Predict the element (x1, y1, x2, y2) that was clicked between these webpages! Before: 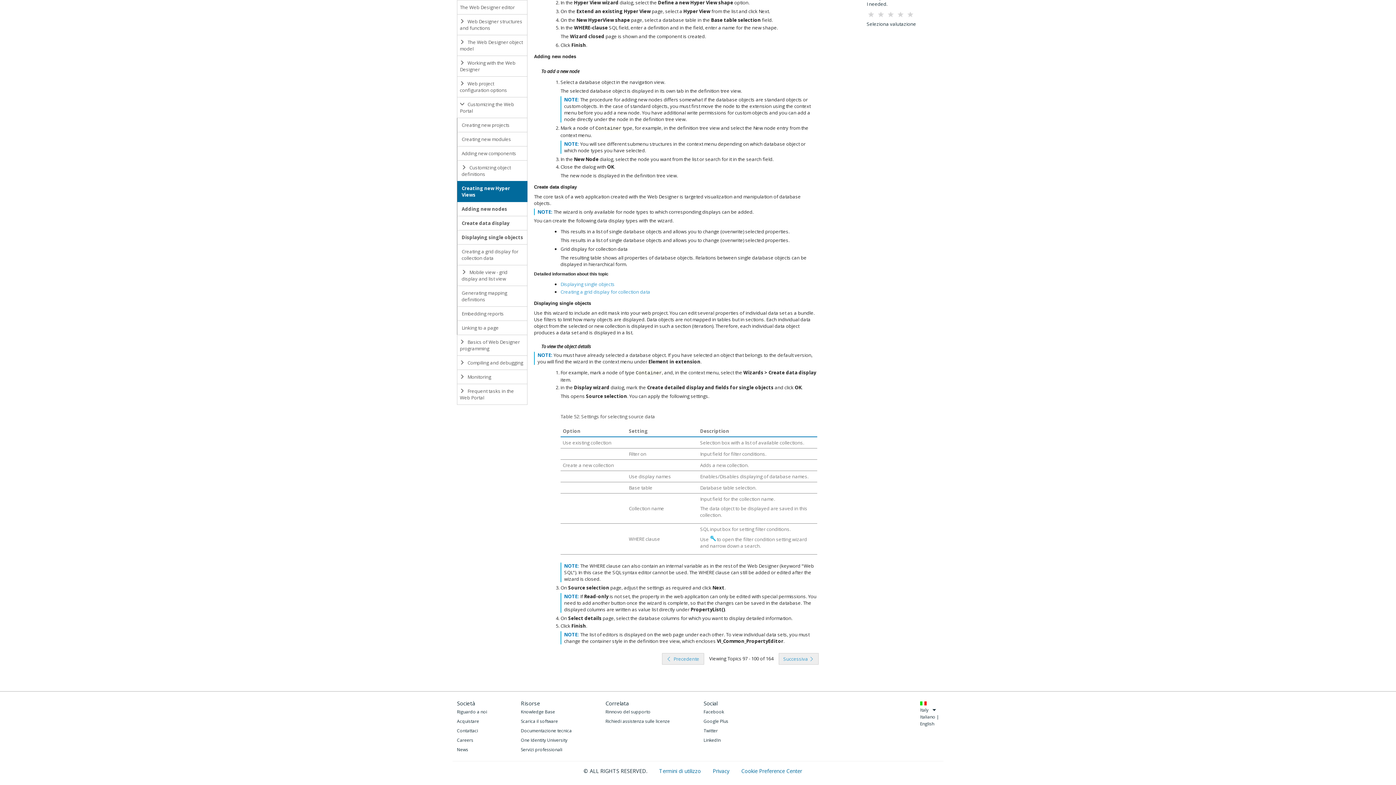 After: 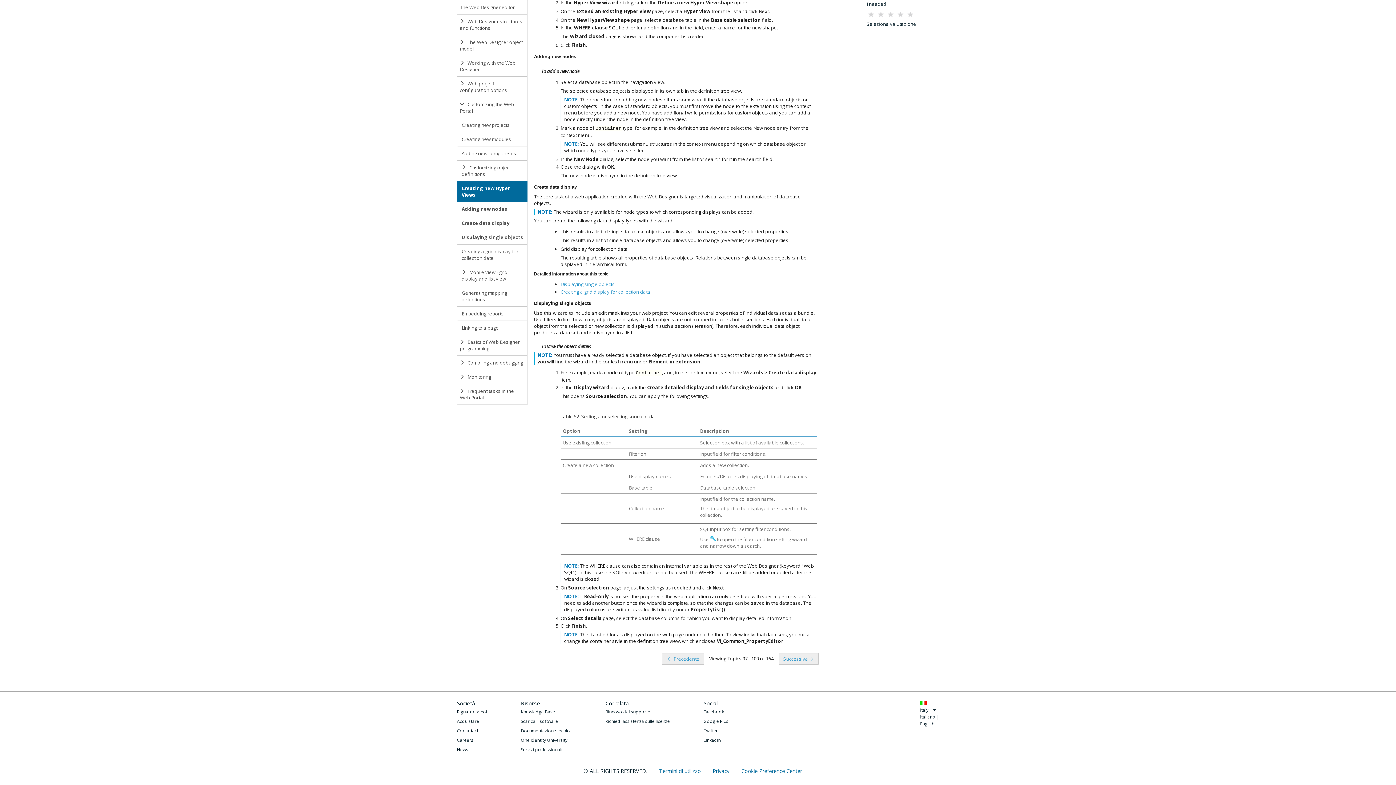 Action: label: One Identity University bbox: (521, 736, 571, 744)